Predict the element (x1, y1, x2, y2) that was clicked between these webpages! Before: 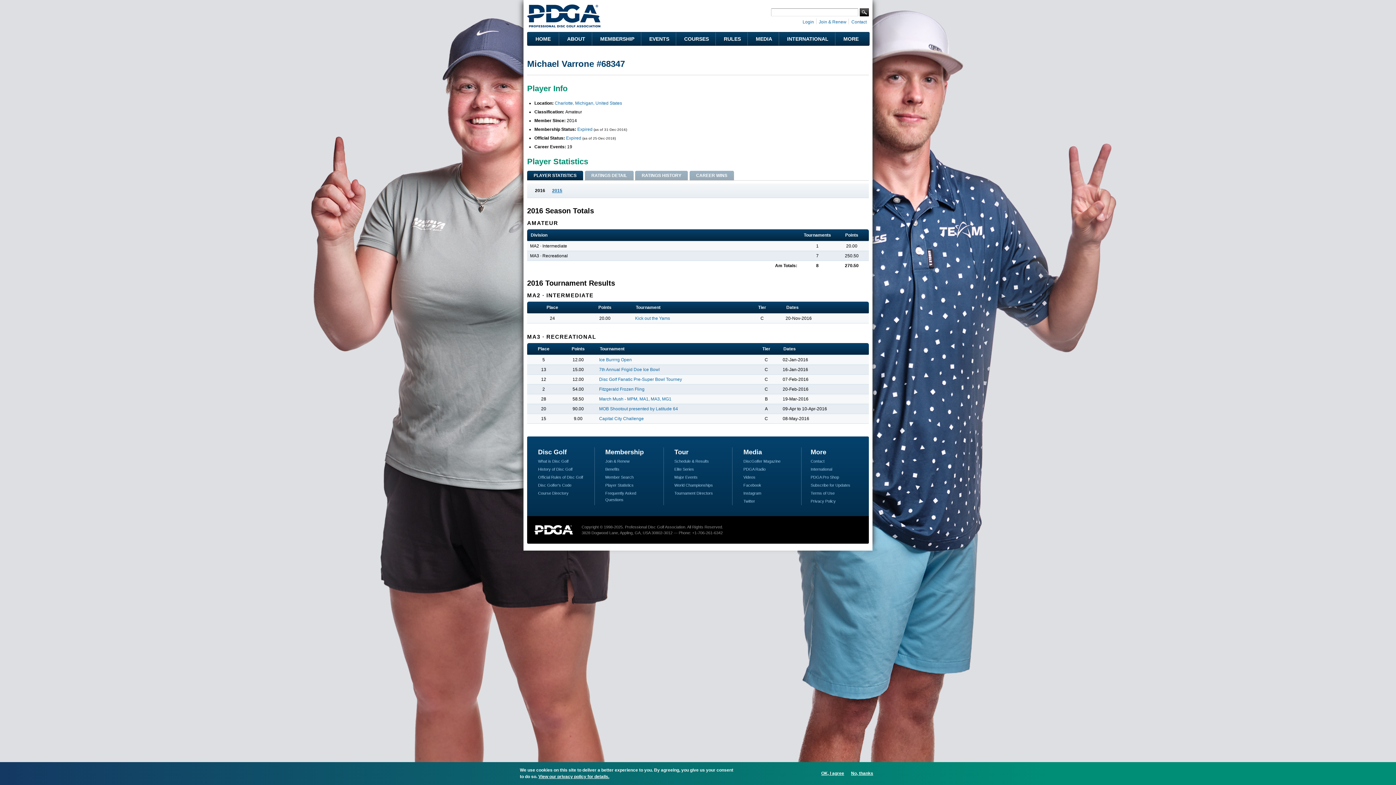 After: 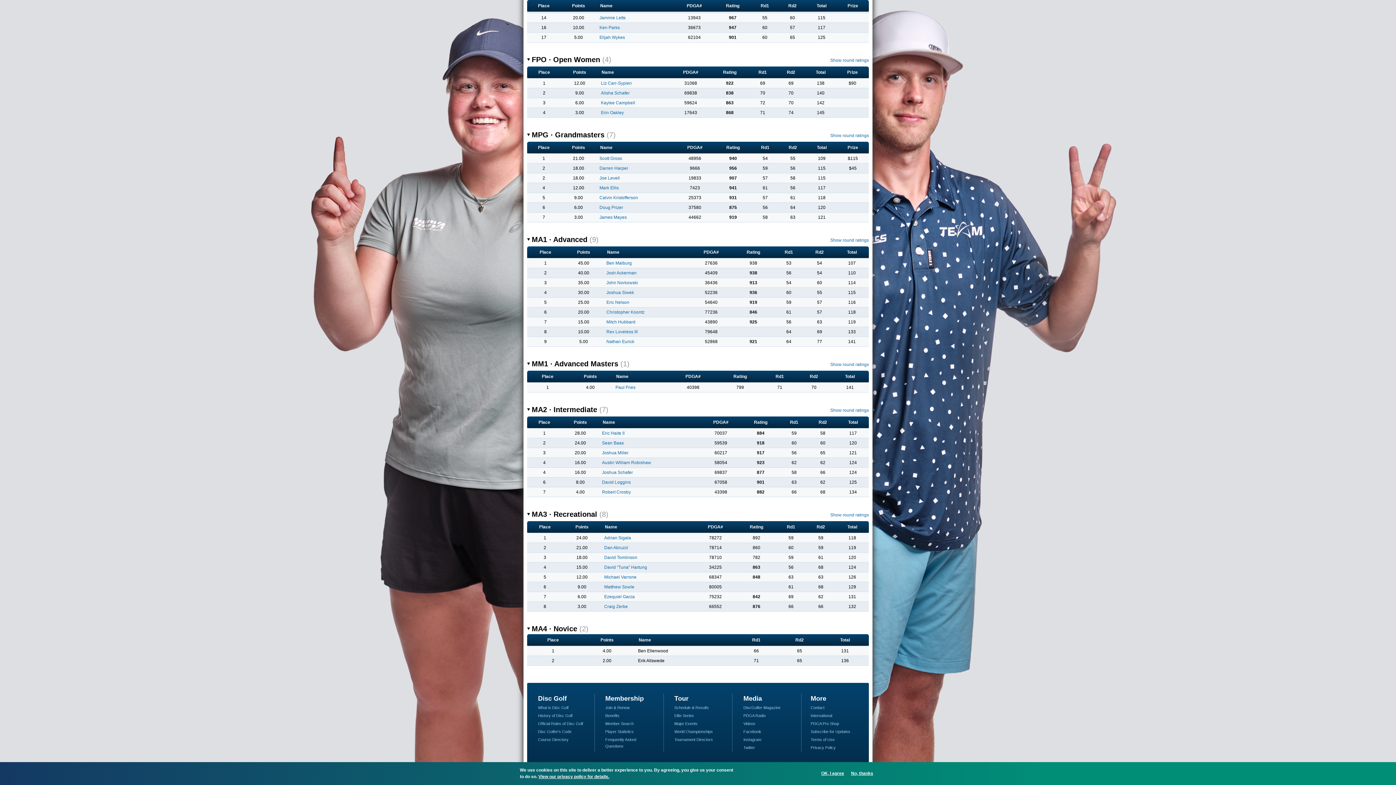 Action: bbox: (599, 357, 632, 362) label: Ice Burrrrg Open